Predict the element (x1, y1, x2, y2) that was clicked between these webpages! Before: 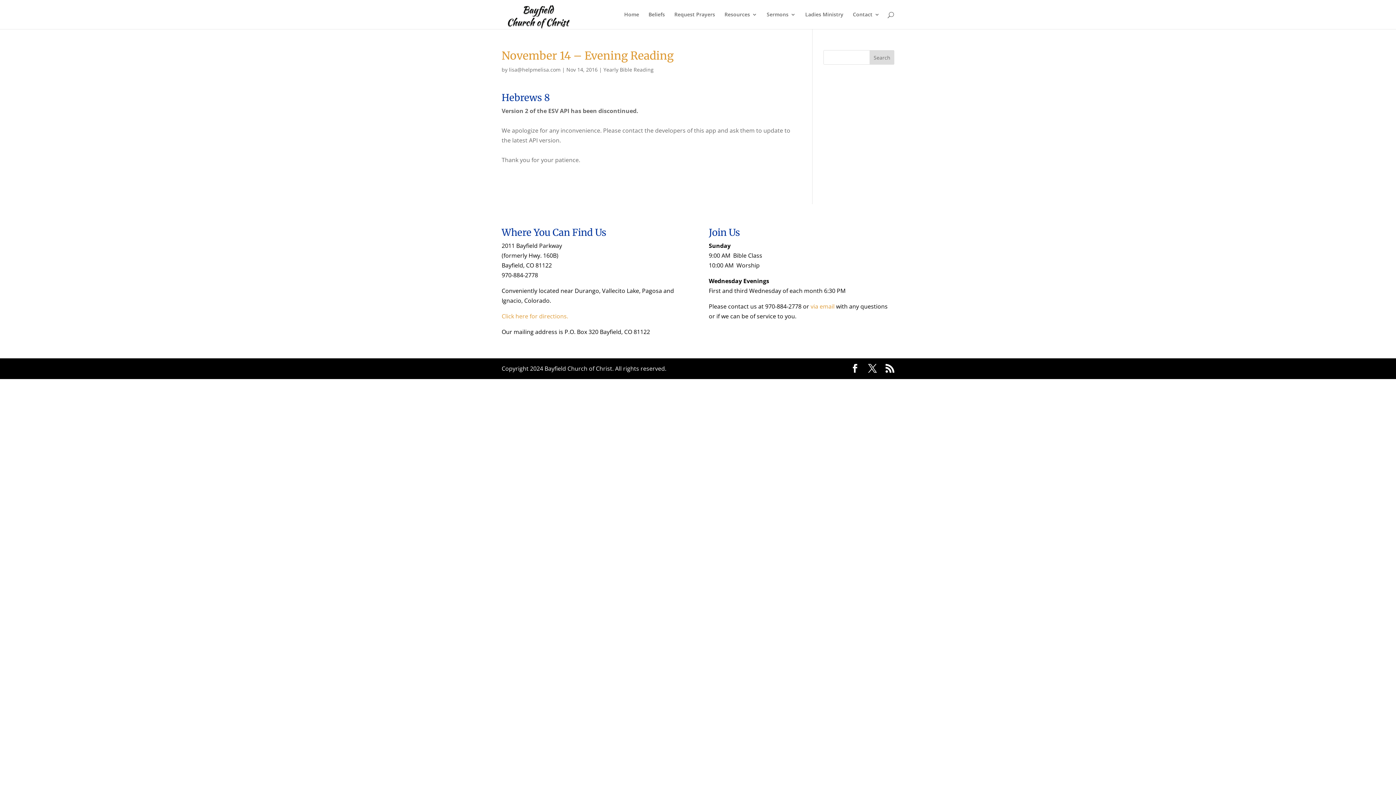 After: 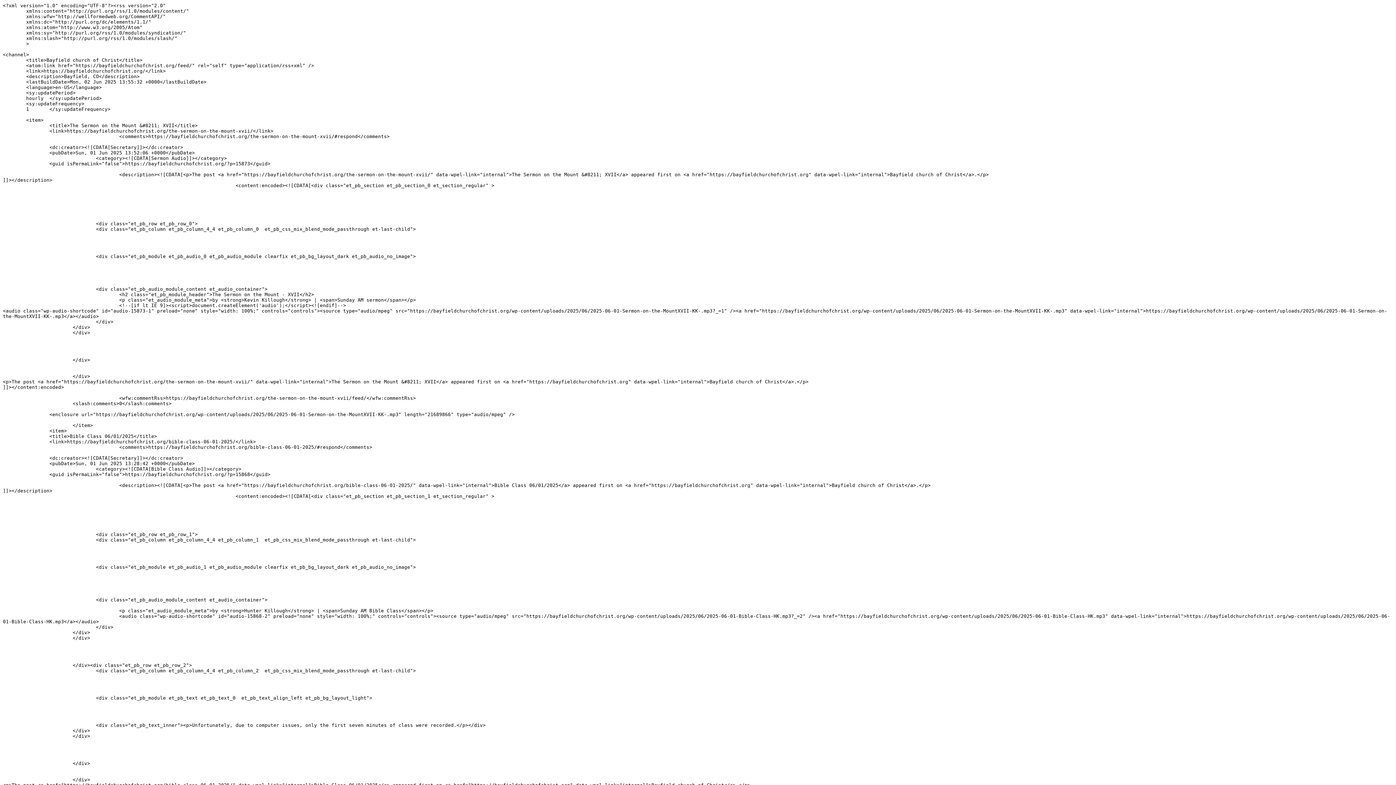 Action: bbox: (885, 364, 894, 373)